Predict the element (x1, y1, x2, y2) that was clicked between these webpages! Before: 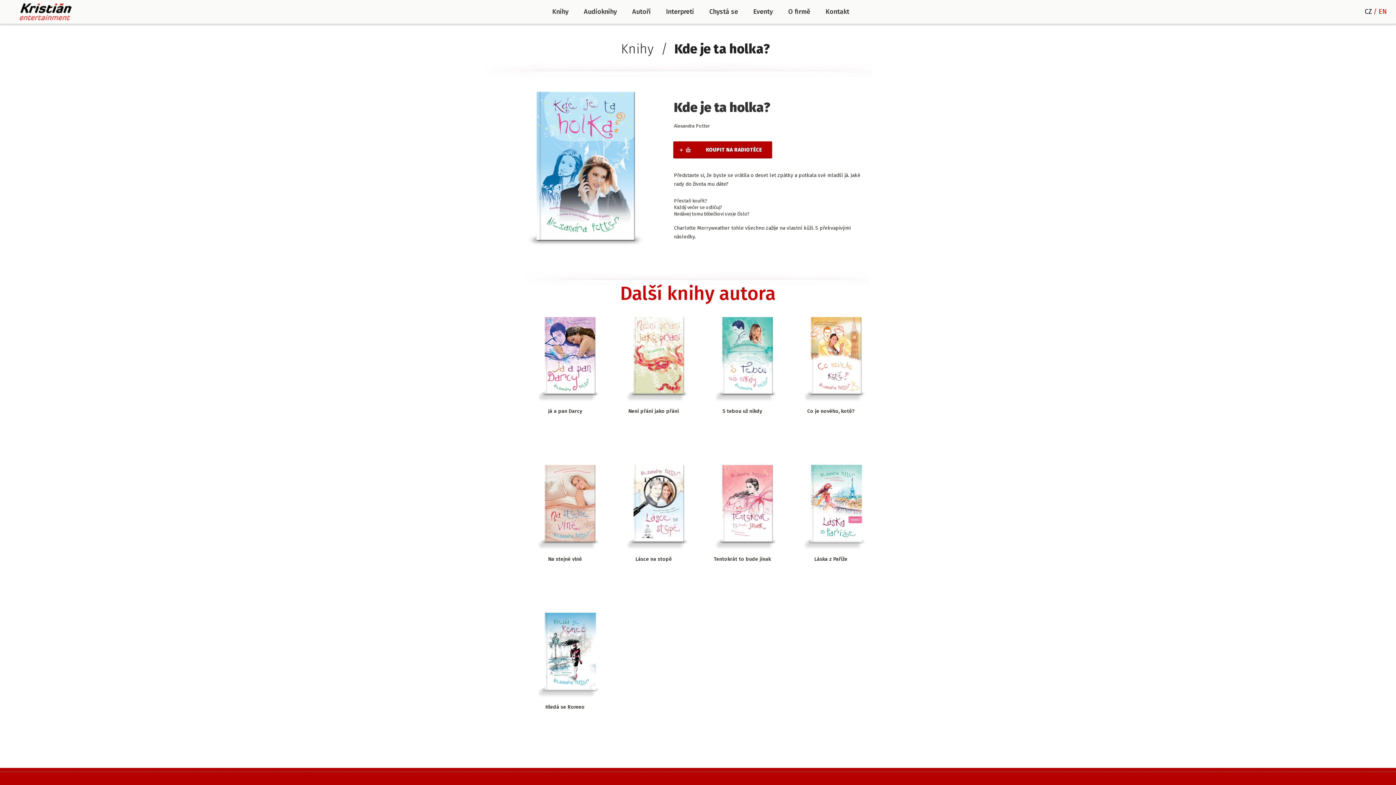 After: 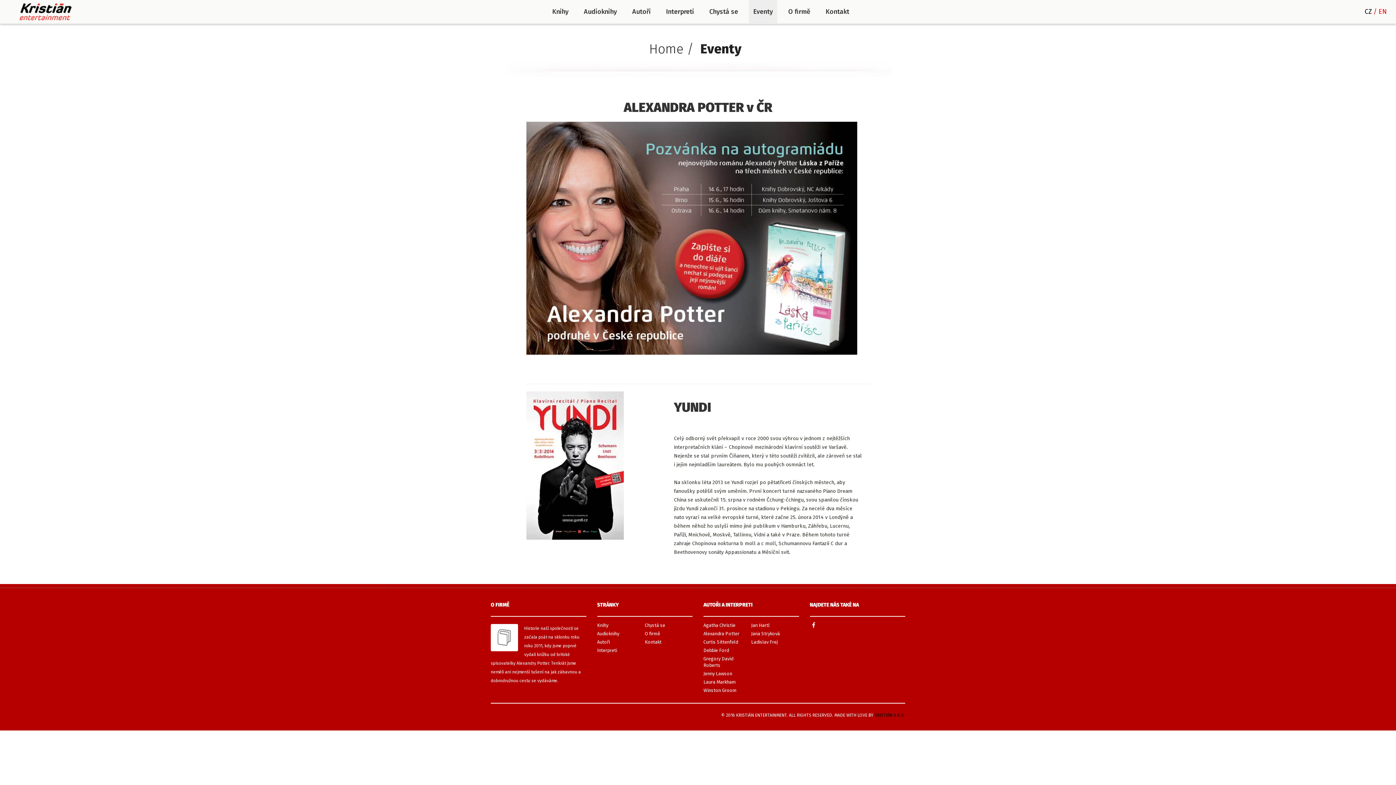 Action: label: Eventy bbox: (749, 0, 777, 23)